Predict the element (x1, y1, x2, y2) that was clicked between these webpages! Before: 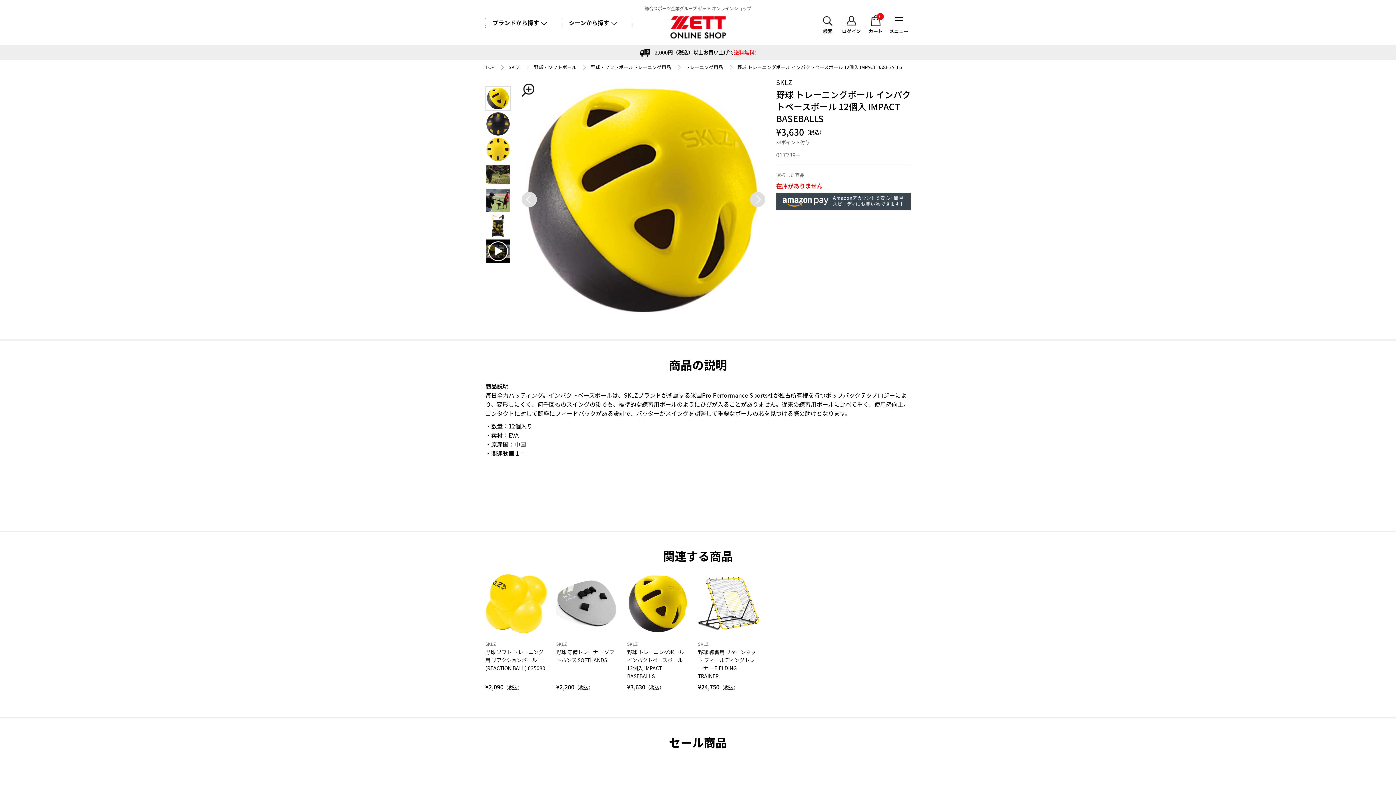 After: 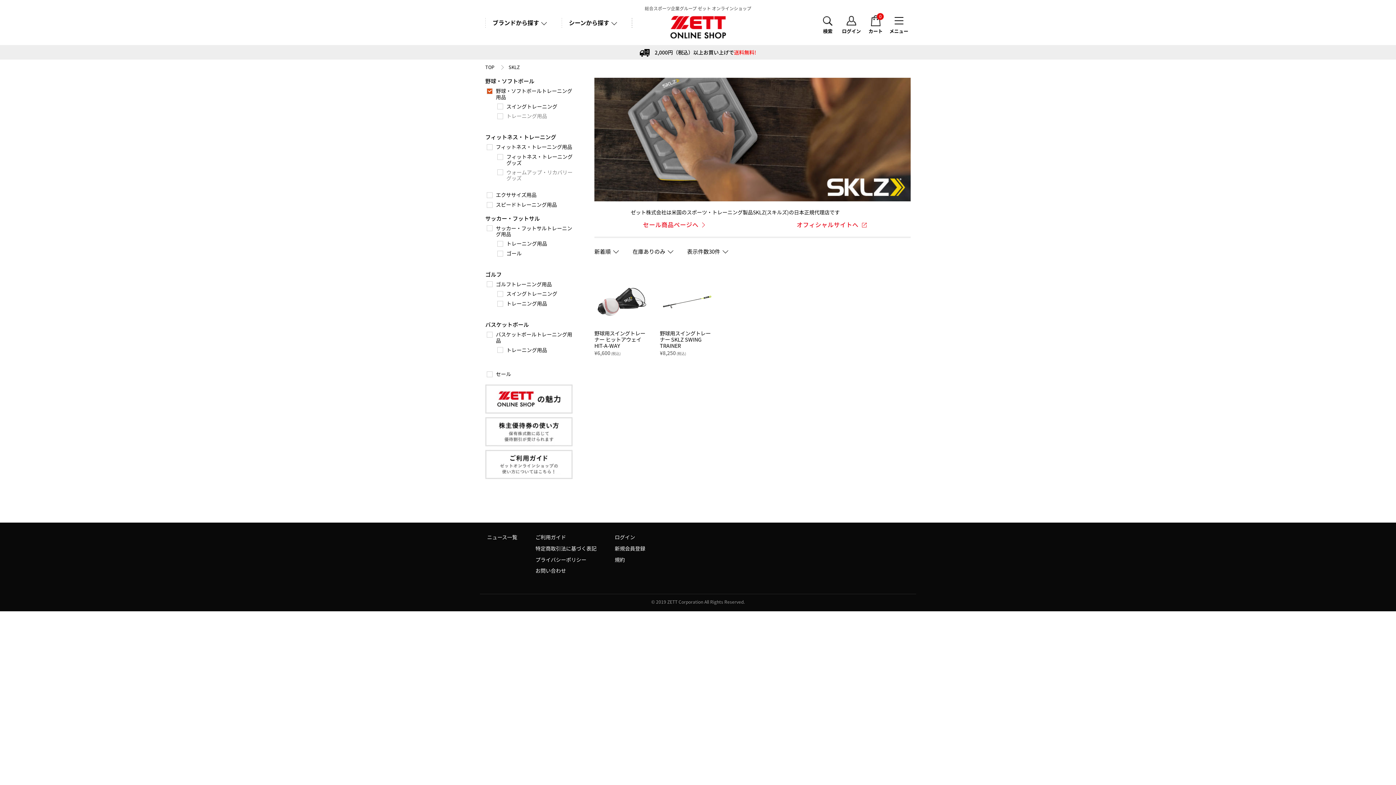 Action: label: 野球・ソフトボールトレーニング用品 bbox: (590, 63, 685, 70)